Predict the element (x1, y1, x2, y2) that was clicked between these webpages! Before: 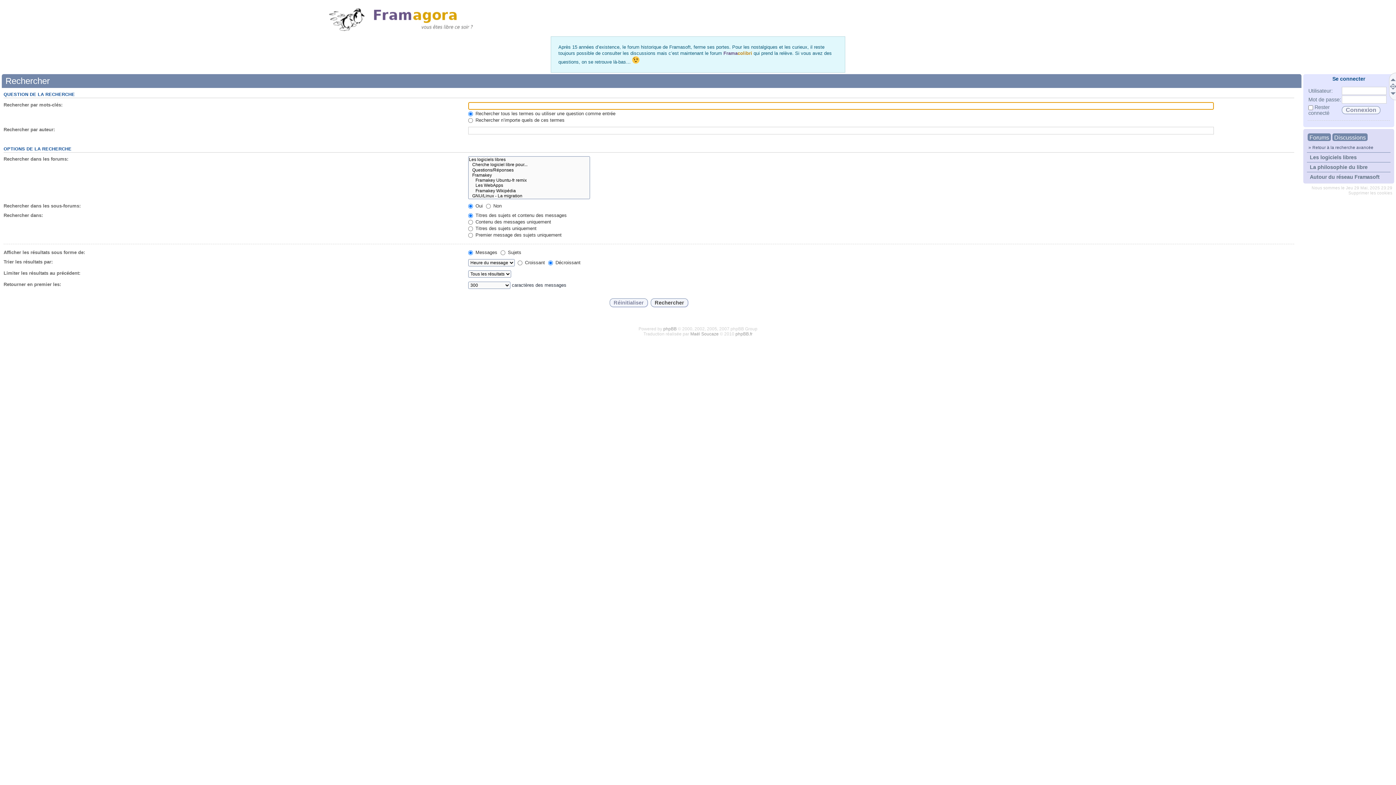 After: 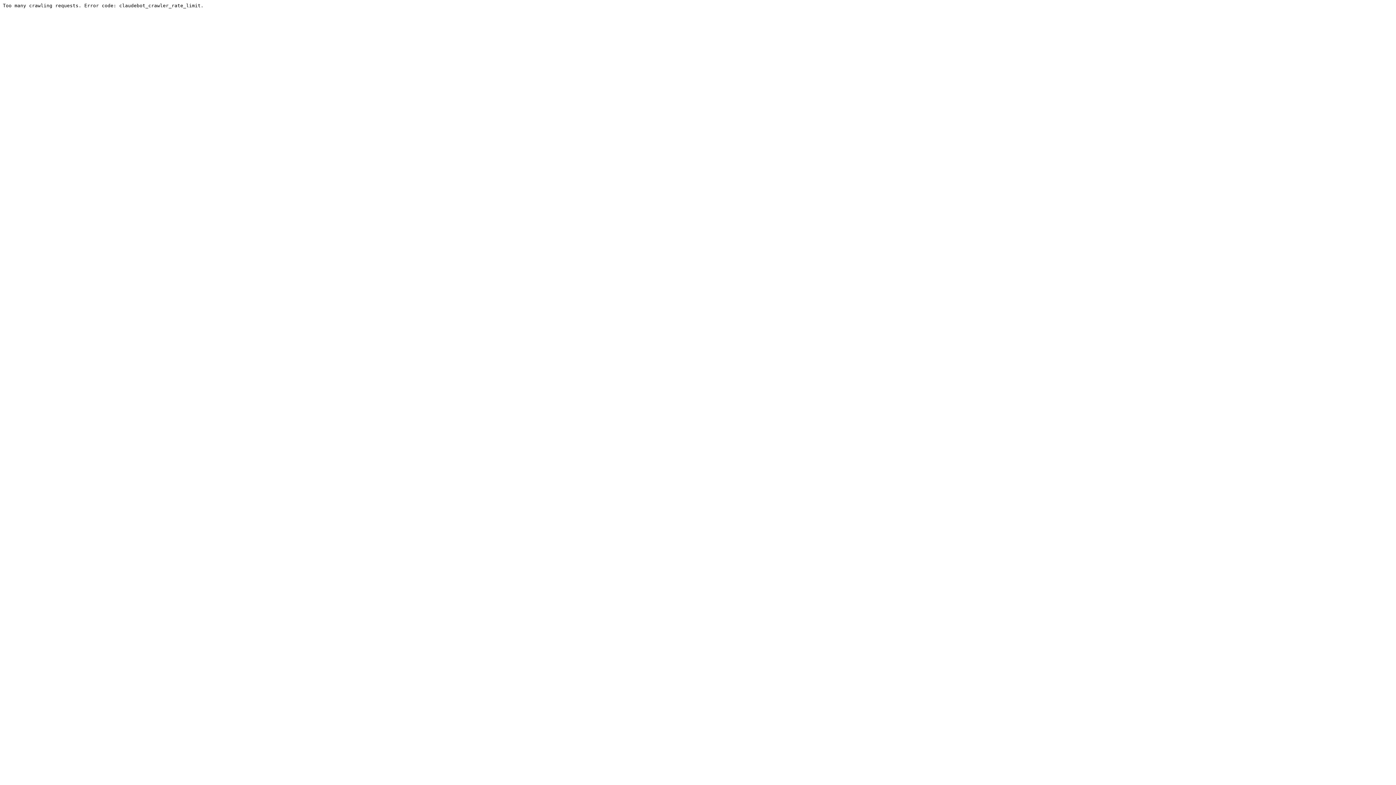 Action: bbox: (723, 50, 752, 56) label: Framacolibri